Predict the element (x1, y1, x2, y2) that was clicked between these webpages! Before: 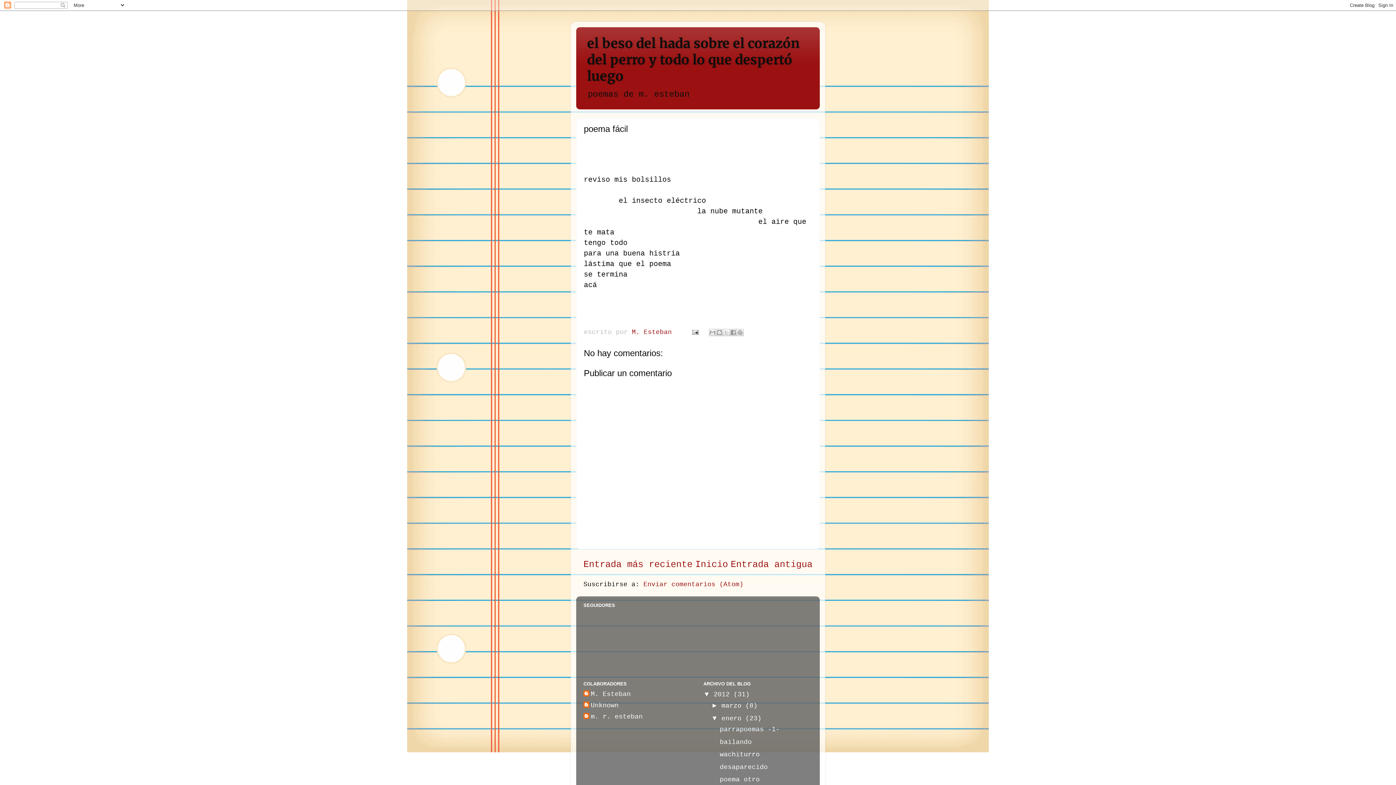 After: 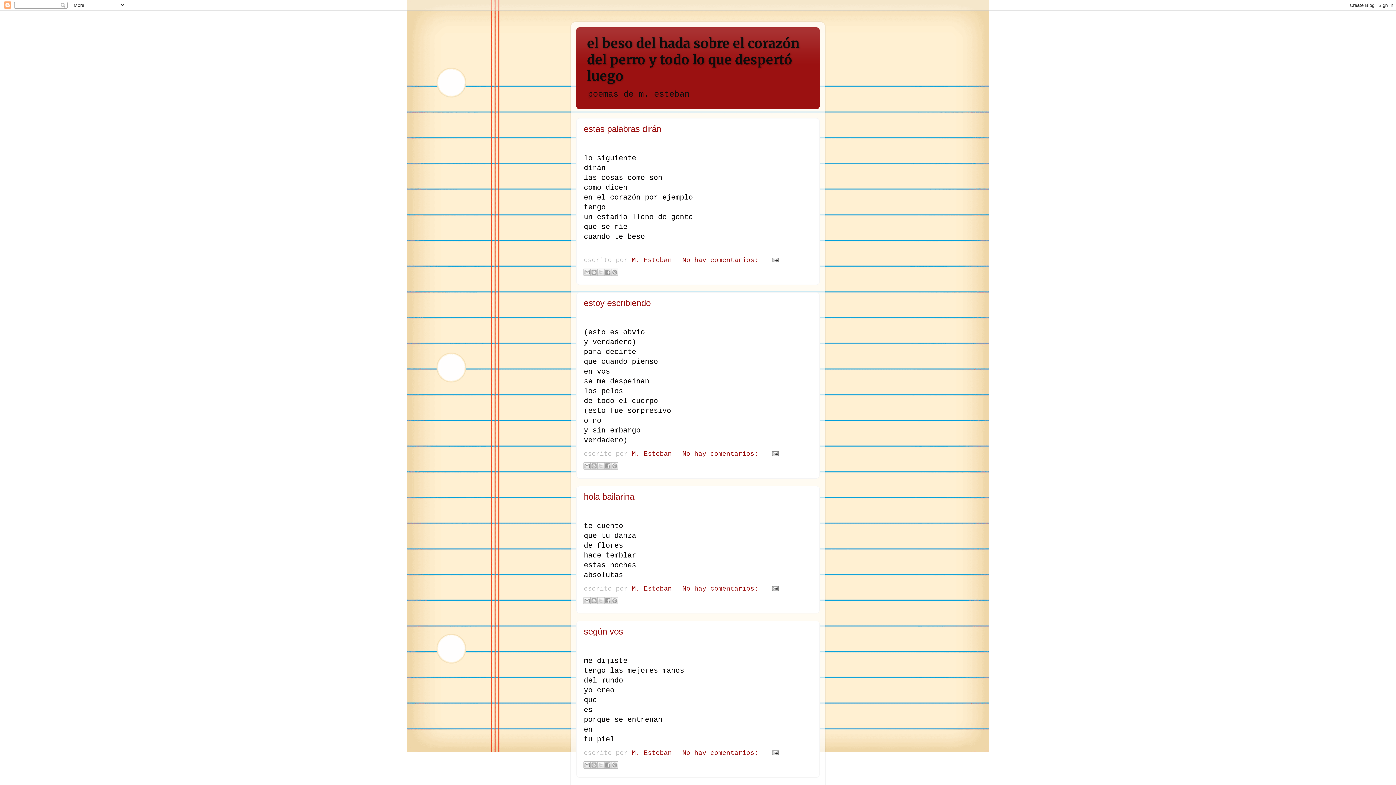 Action: bbox: (713, 691, 733, 698) label: 2012 